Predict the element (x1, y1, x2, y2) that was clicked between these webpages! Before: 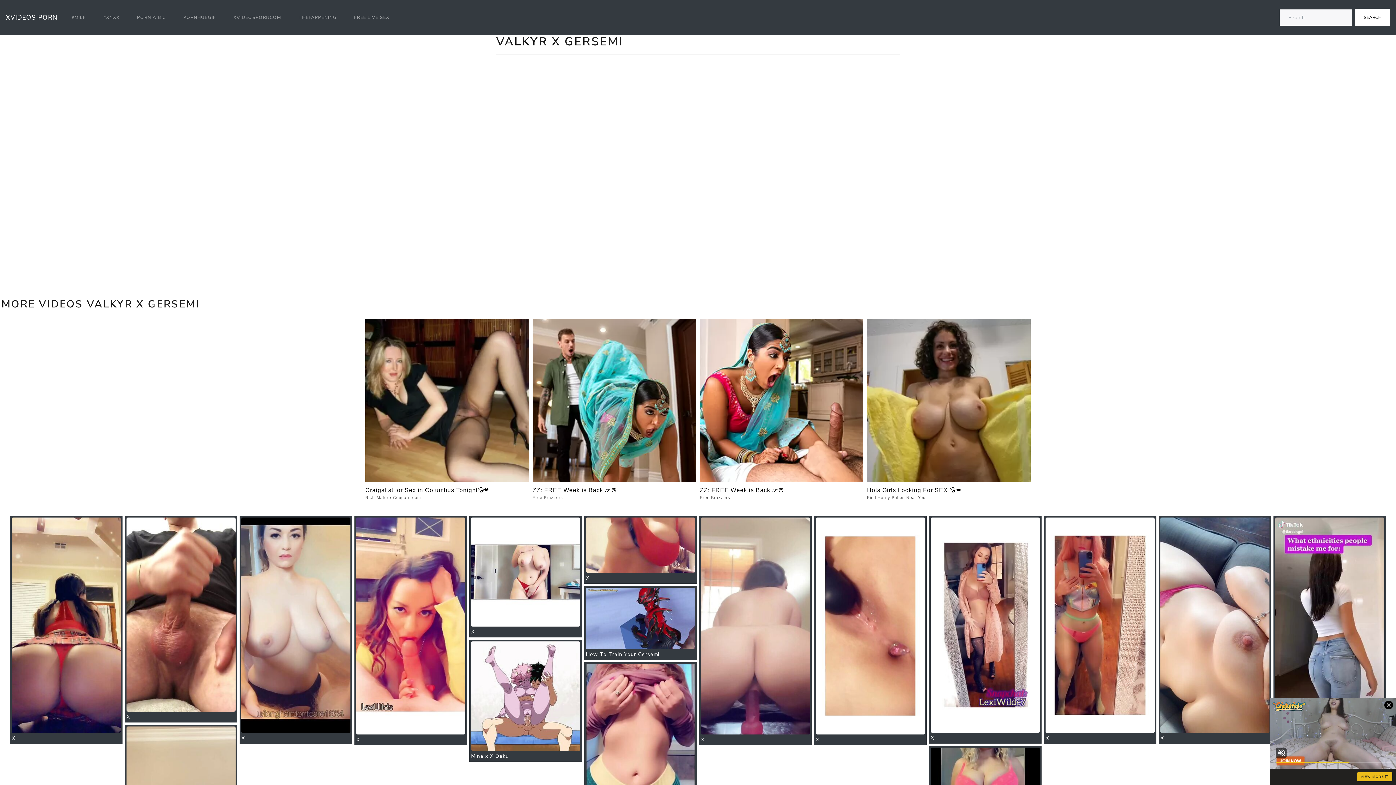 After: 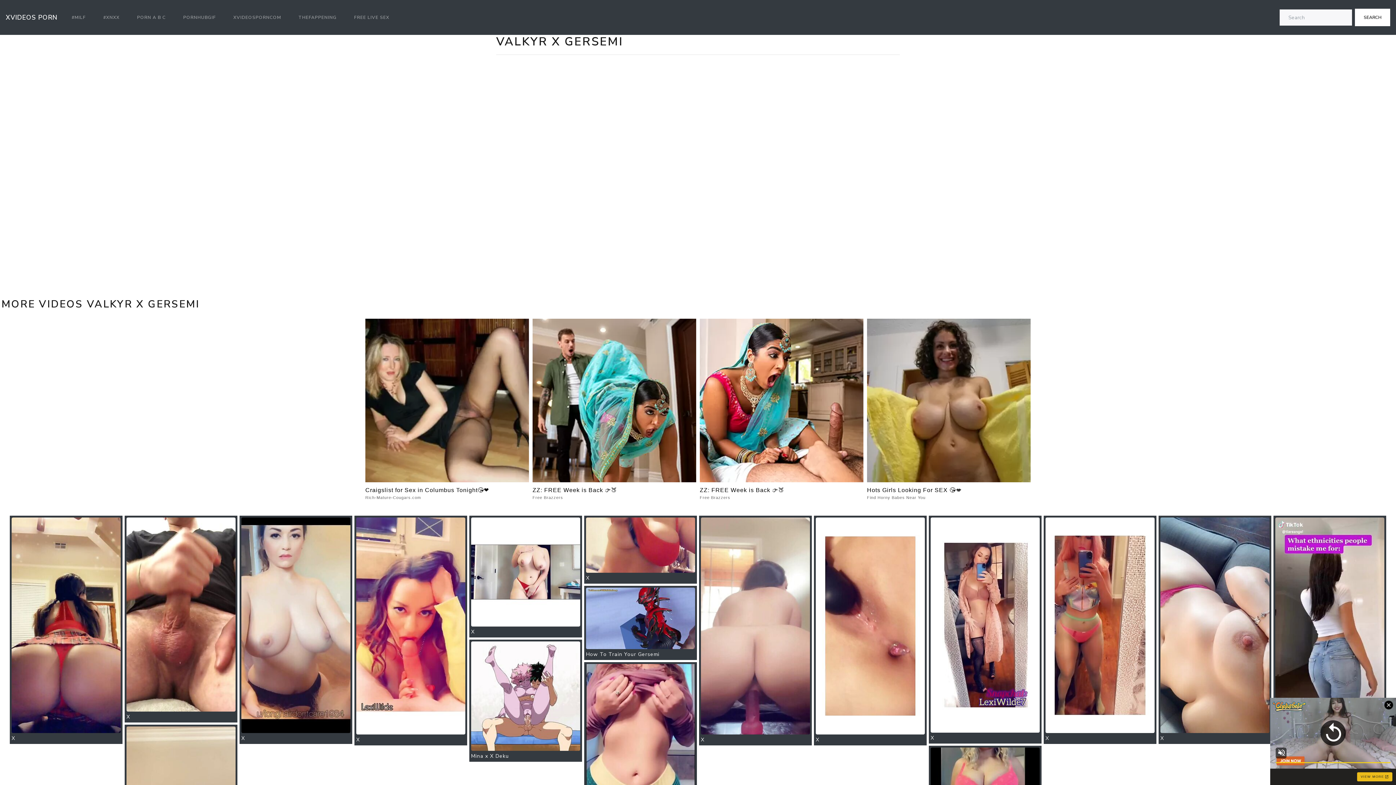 Action: label: Craigslist for Sex in Columbus Tonight😘❤️
Rich-Mature-Cougars.com bbox: (365, 318, 529, 515)